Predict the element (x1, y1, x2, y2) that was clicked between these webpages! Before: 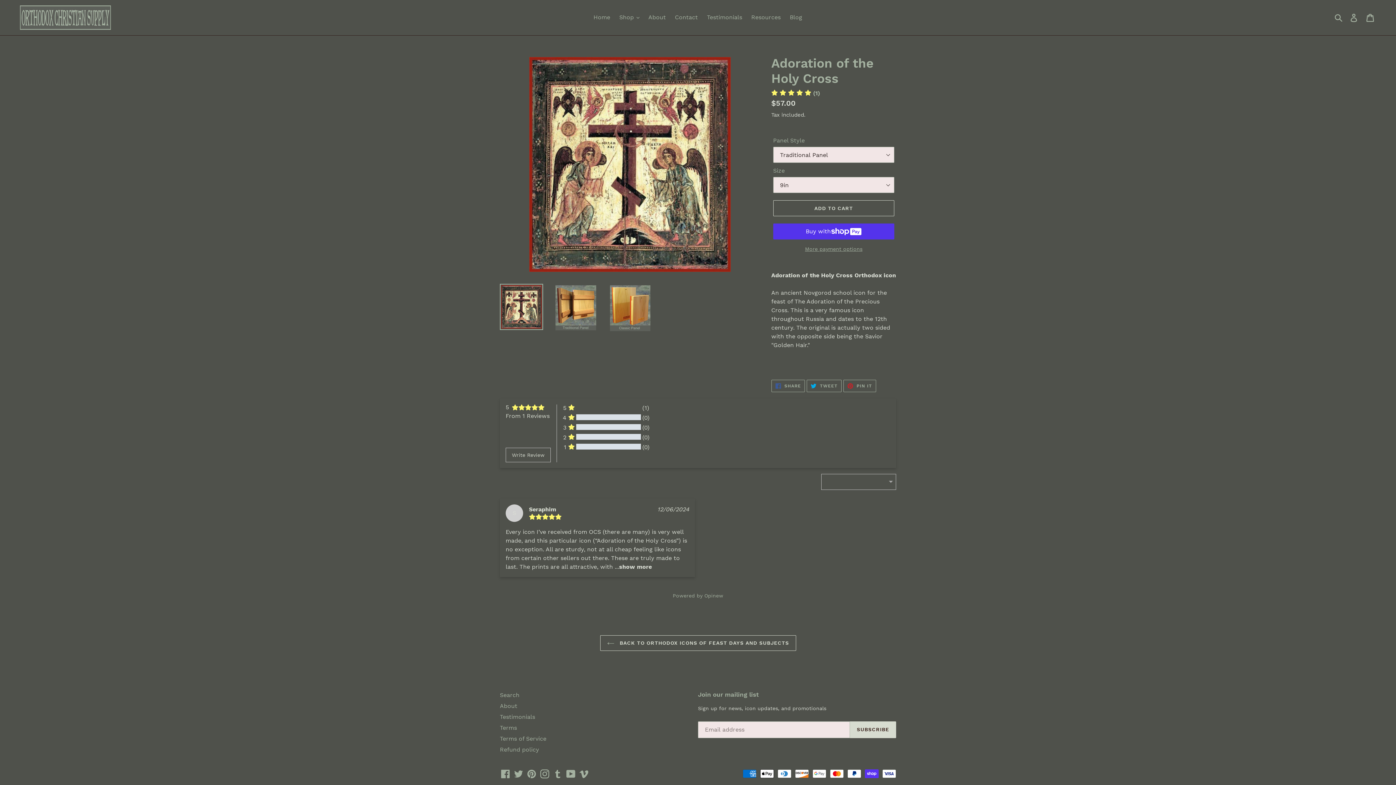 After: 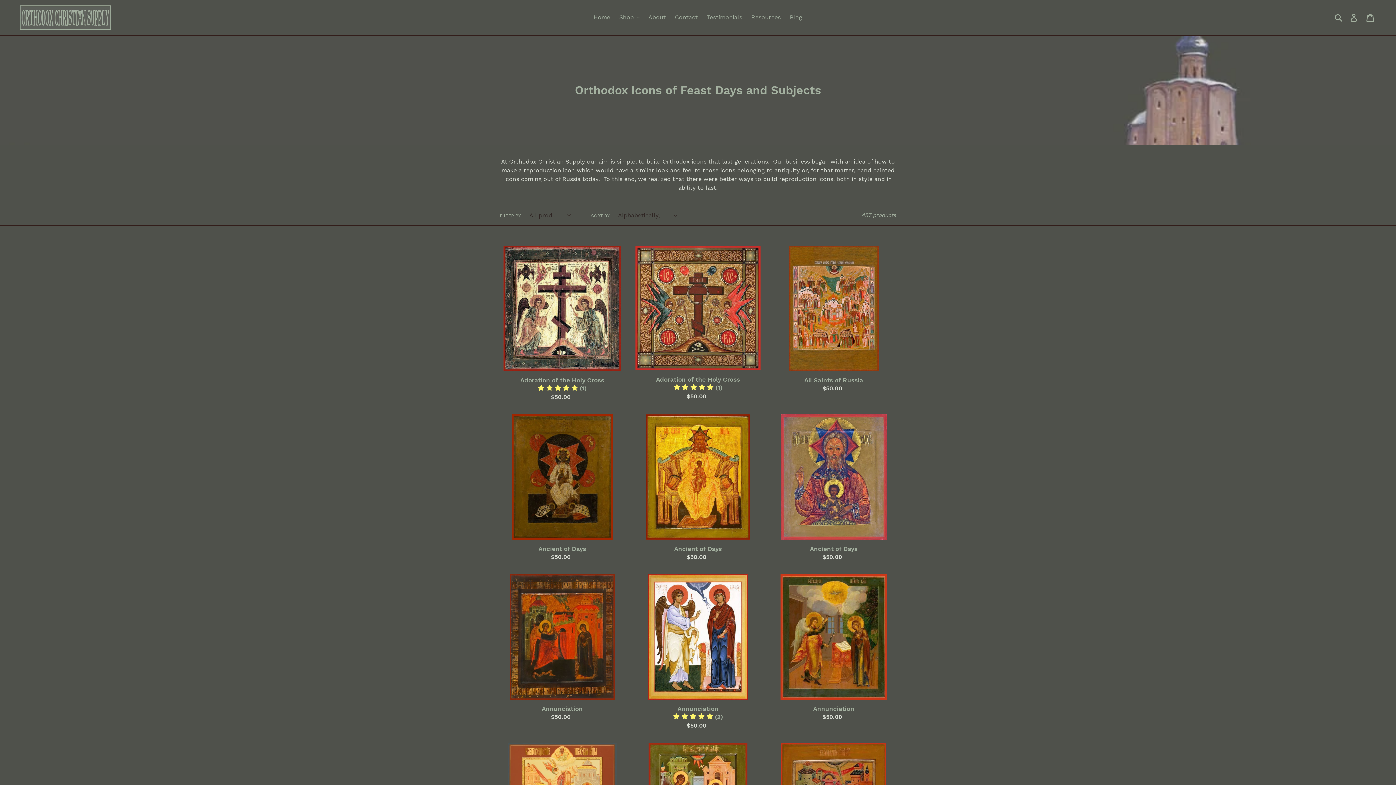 Action: bbox: (600, 635, 796, 651) label:  BACK TO ORTHODOX ICONS OF FEAST DAYS AND SUBJECTS